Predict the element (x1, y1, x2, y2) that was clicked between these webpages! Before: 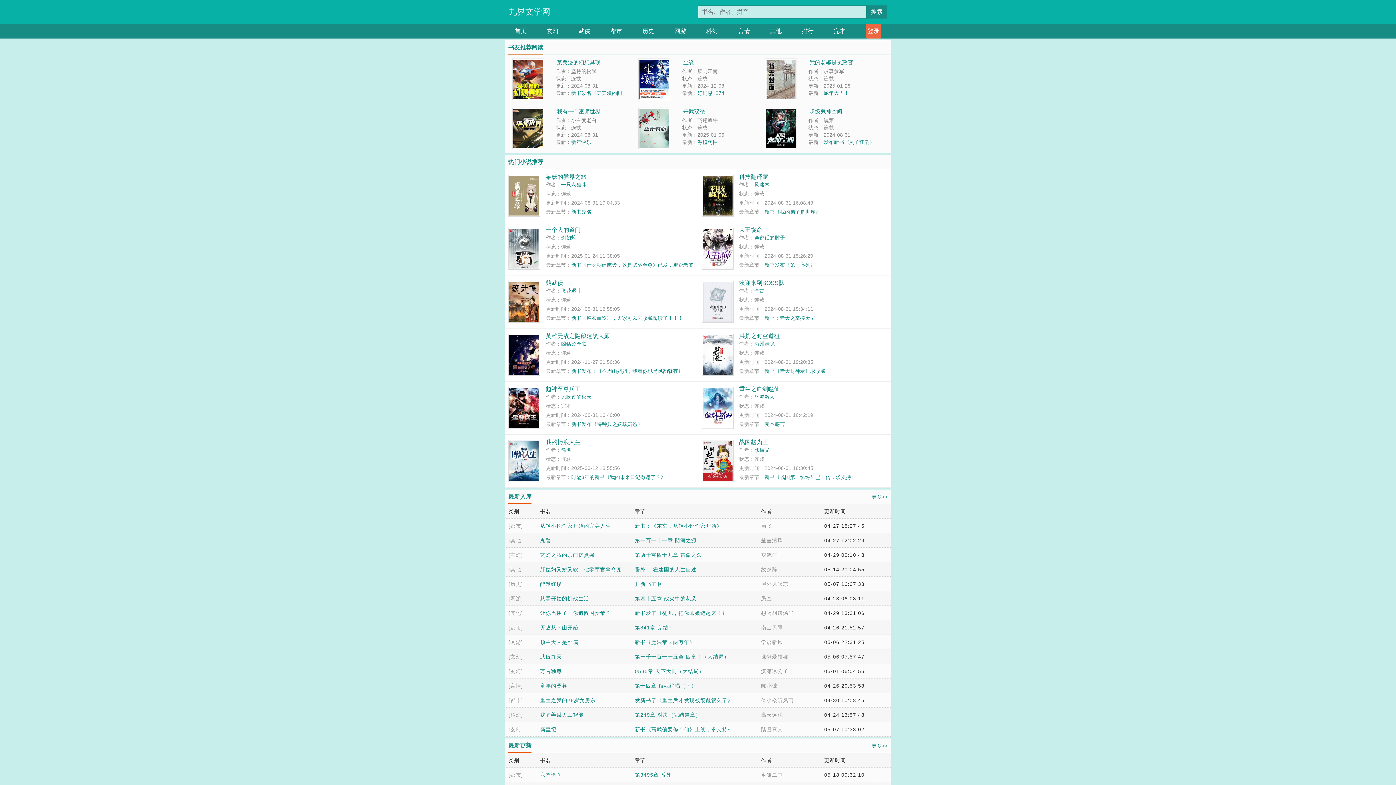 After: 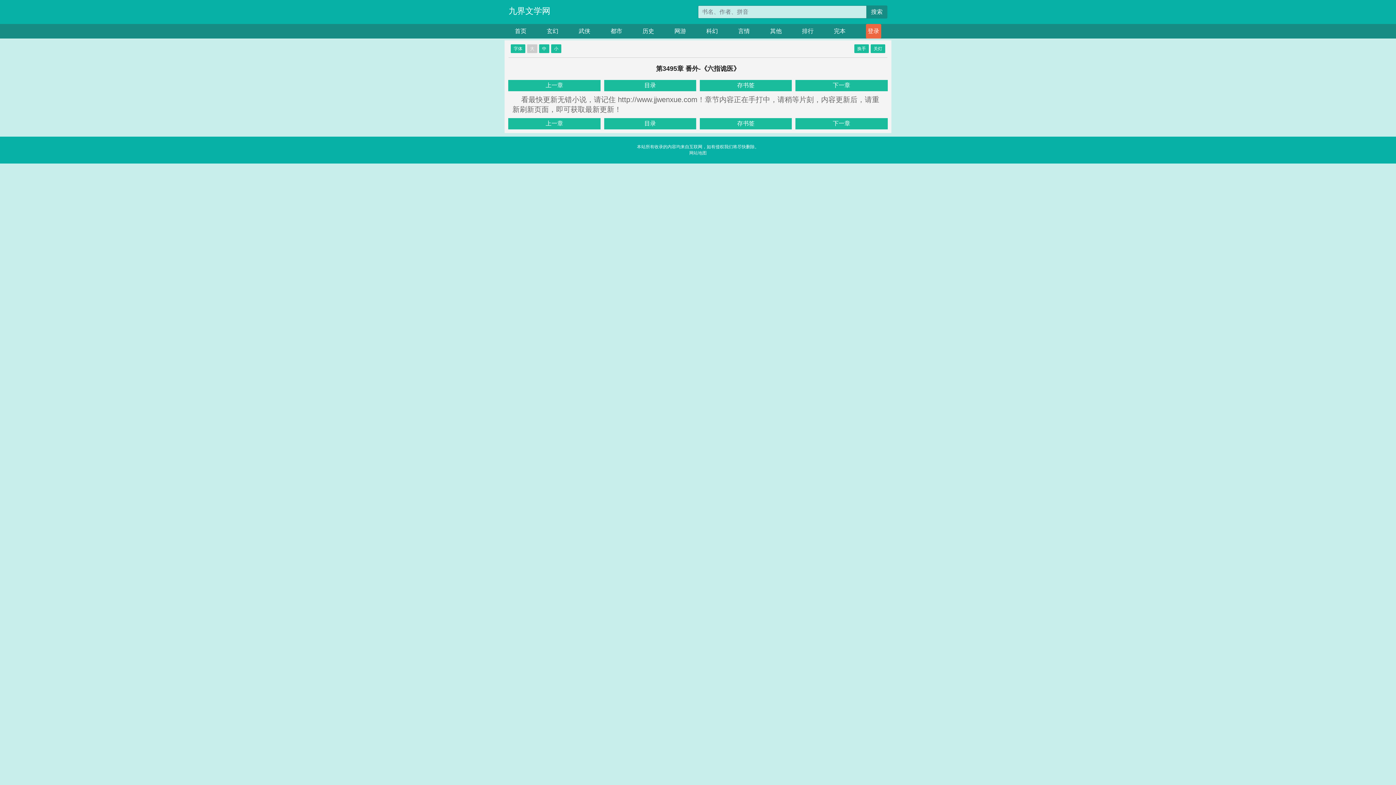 Action: bbox: (635, 772, 671, 778) label: 第3495章 番外